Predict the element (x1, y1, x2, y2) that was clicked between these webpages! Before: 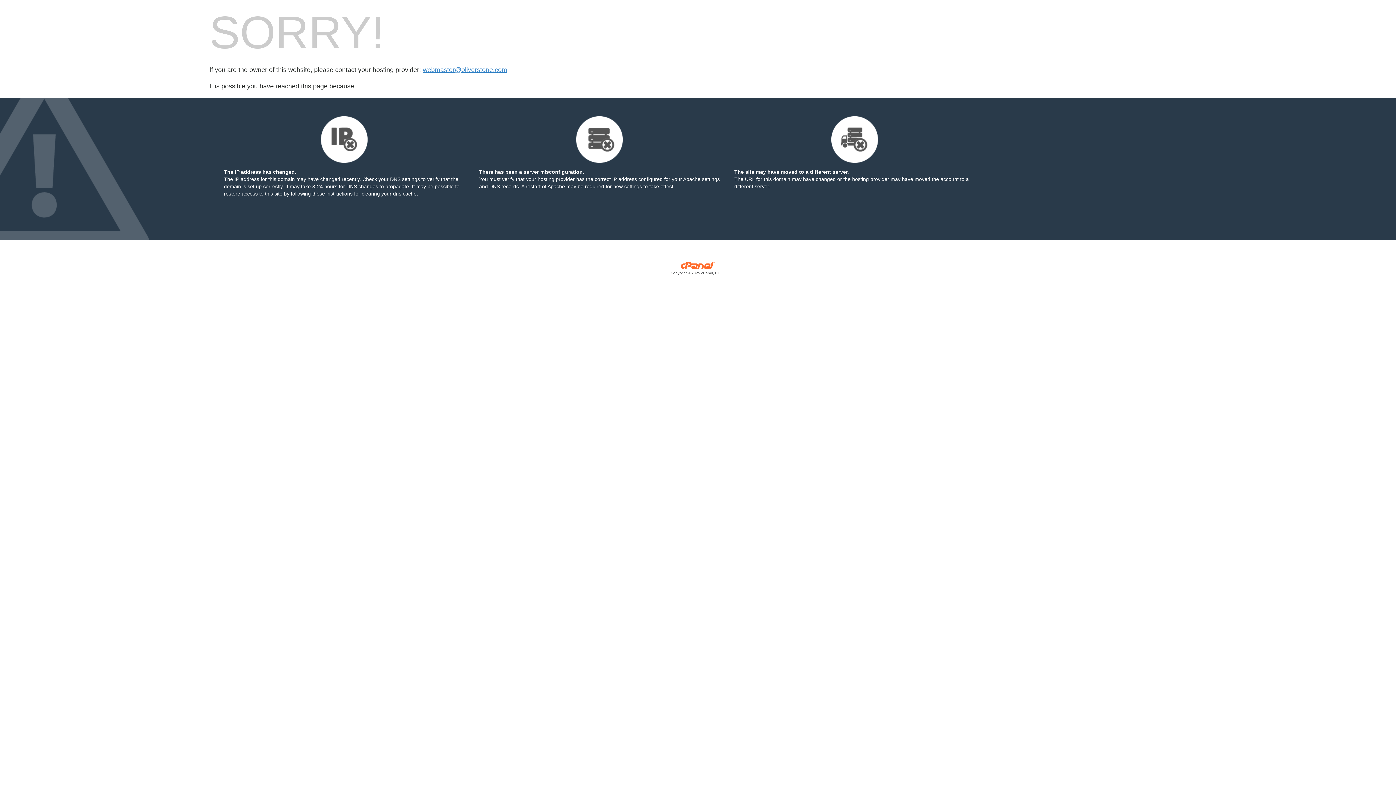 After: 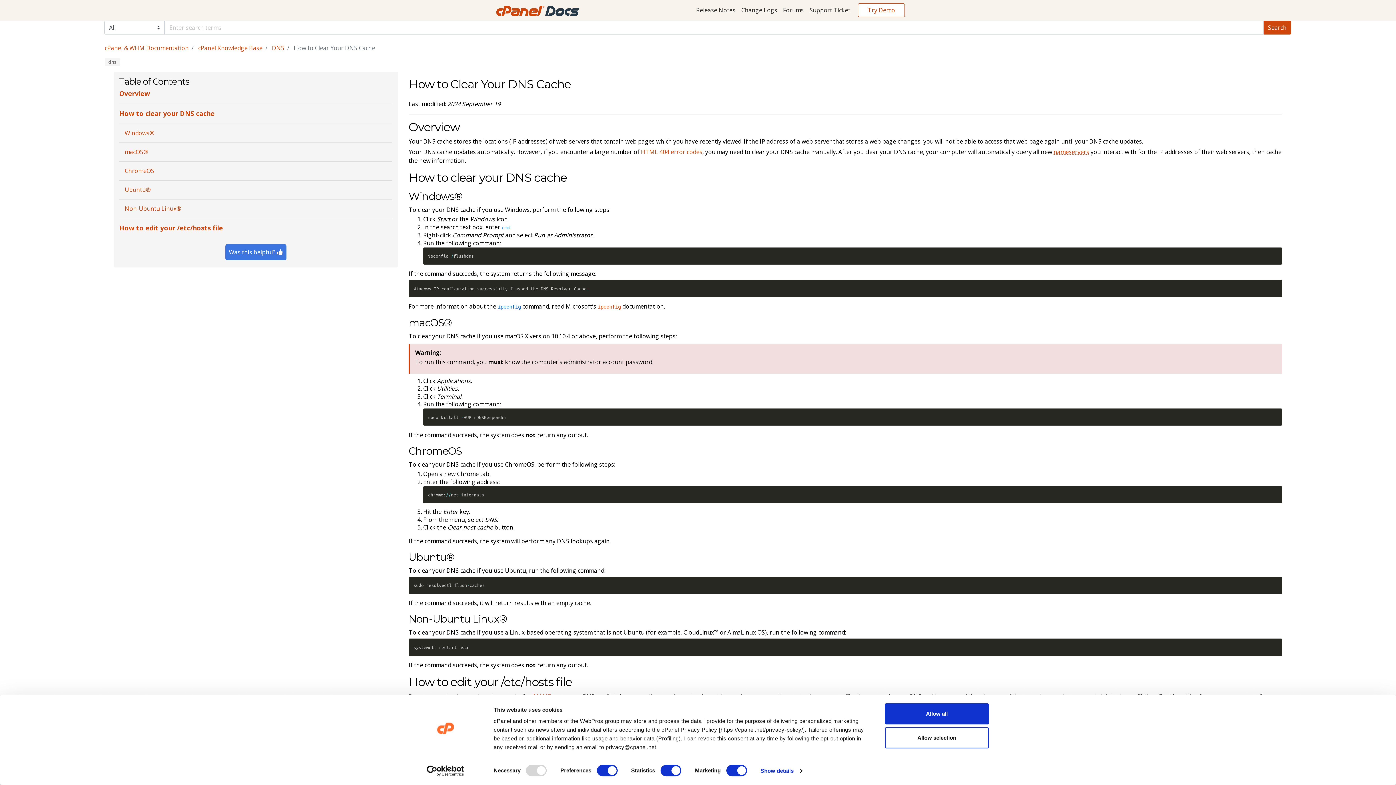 Action: bbox: (290, 190, 352, 196) label: following these instructions